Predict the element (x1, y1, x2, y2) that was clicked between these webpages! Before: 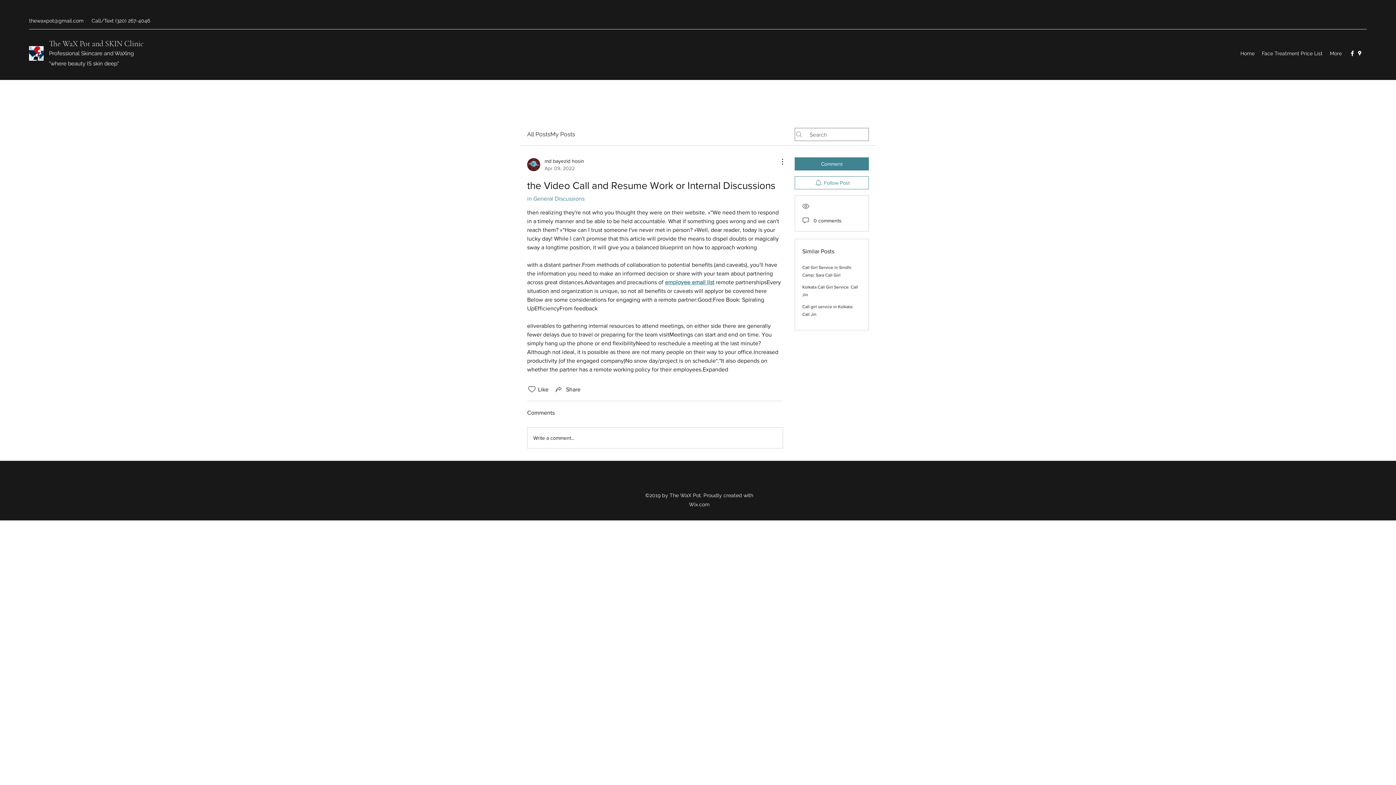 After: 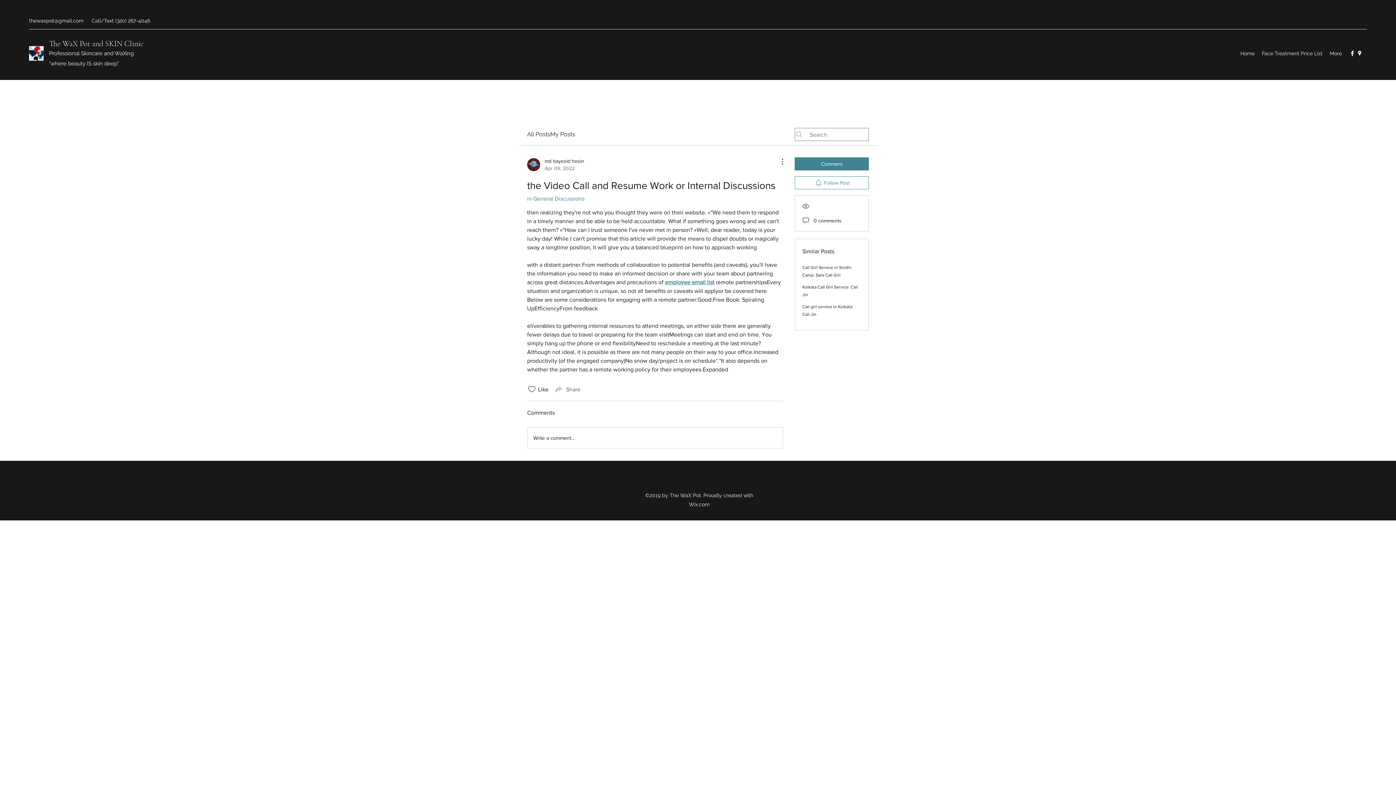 Action: bbox: (554, 385, 580, 393) label: Share via link